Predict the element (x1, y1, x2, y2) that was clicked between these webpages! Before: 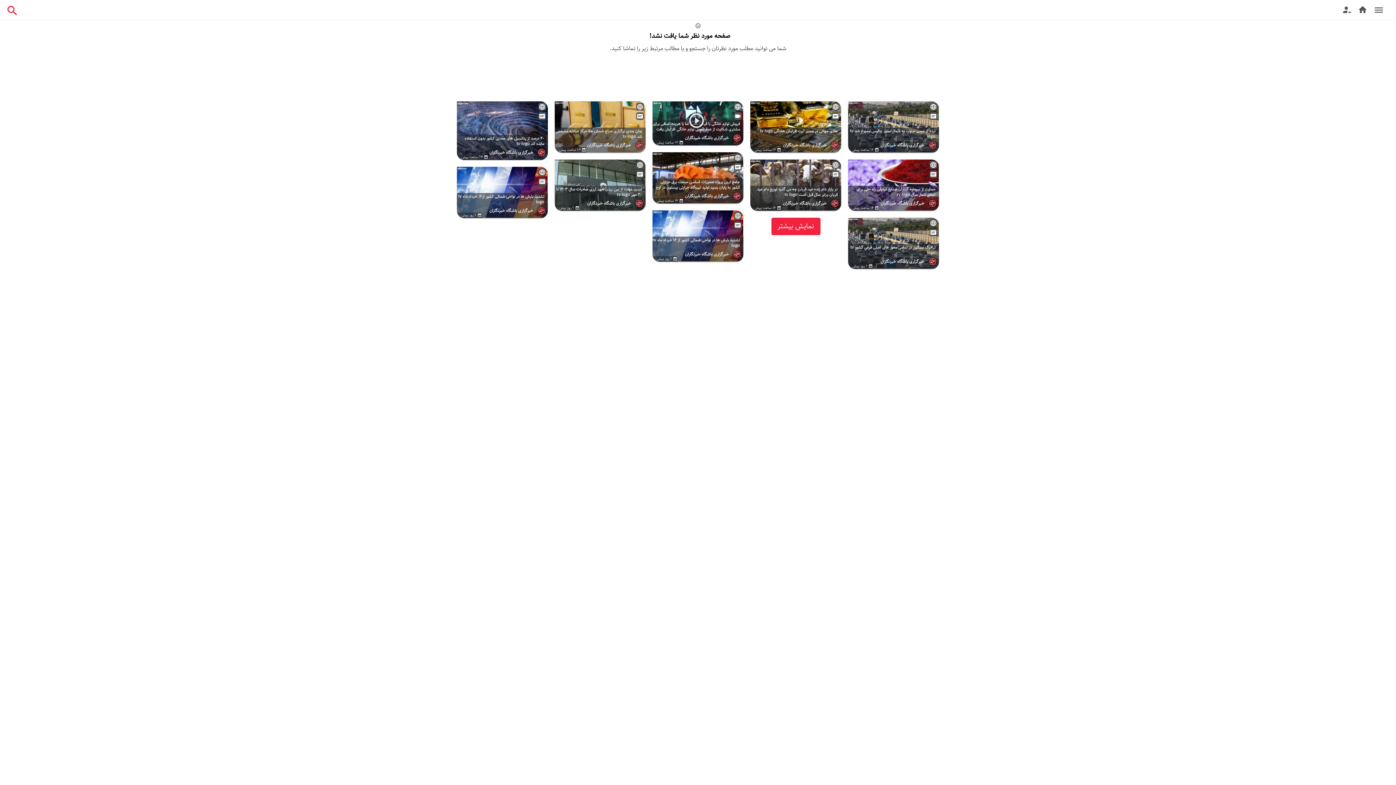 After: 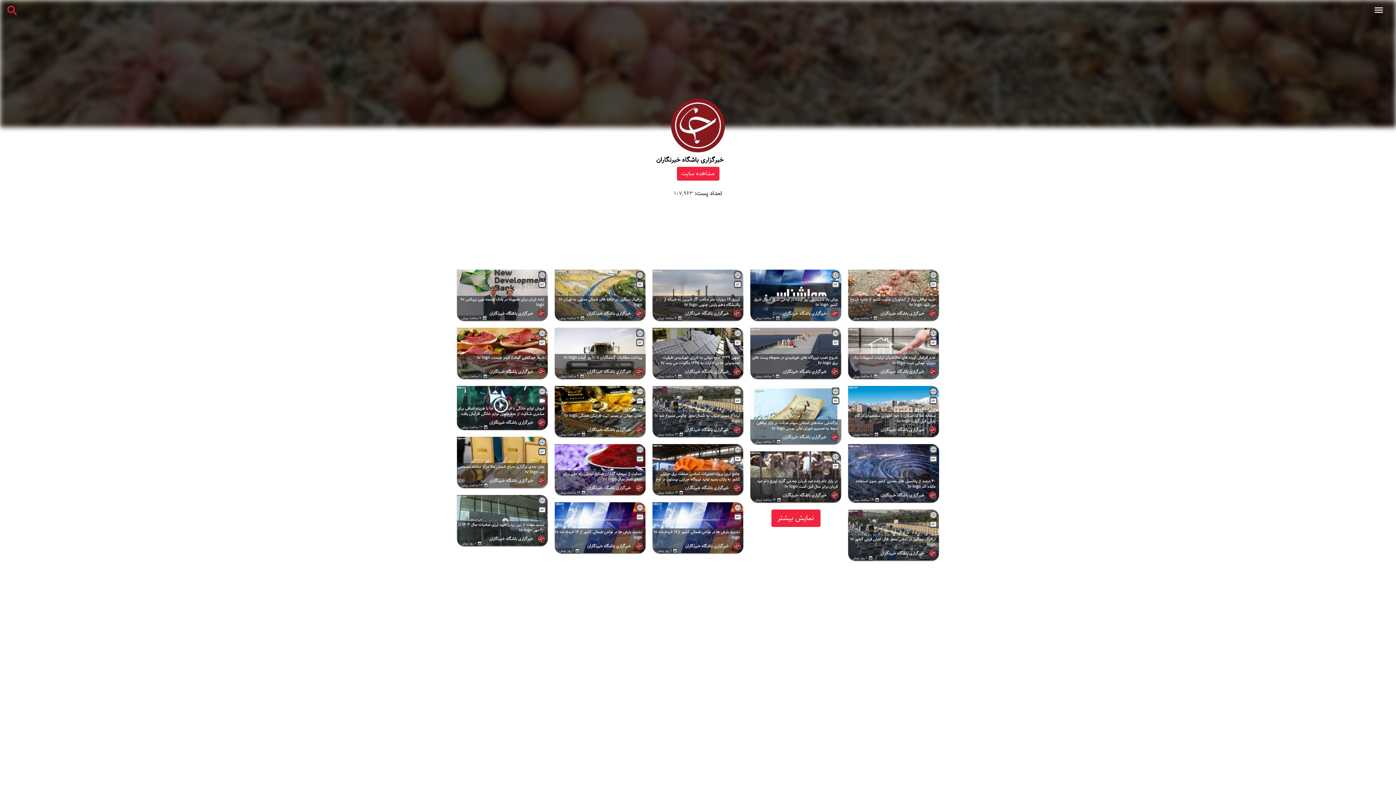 Action: bbox: (730, 248, 743, 260)